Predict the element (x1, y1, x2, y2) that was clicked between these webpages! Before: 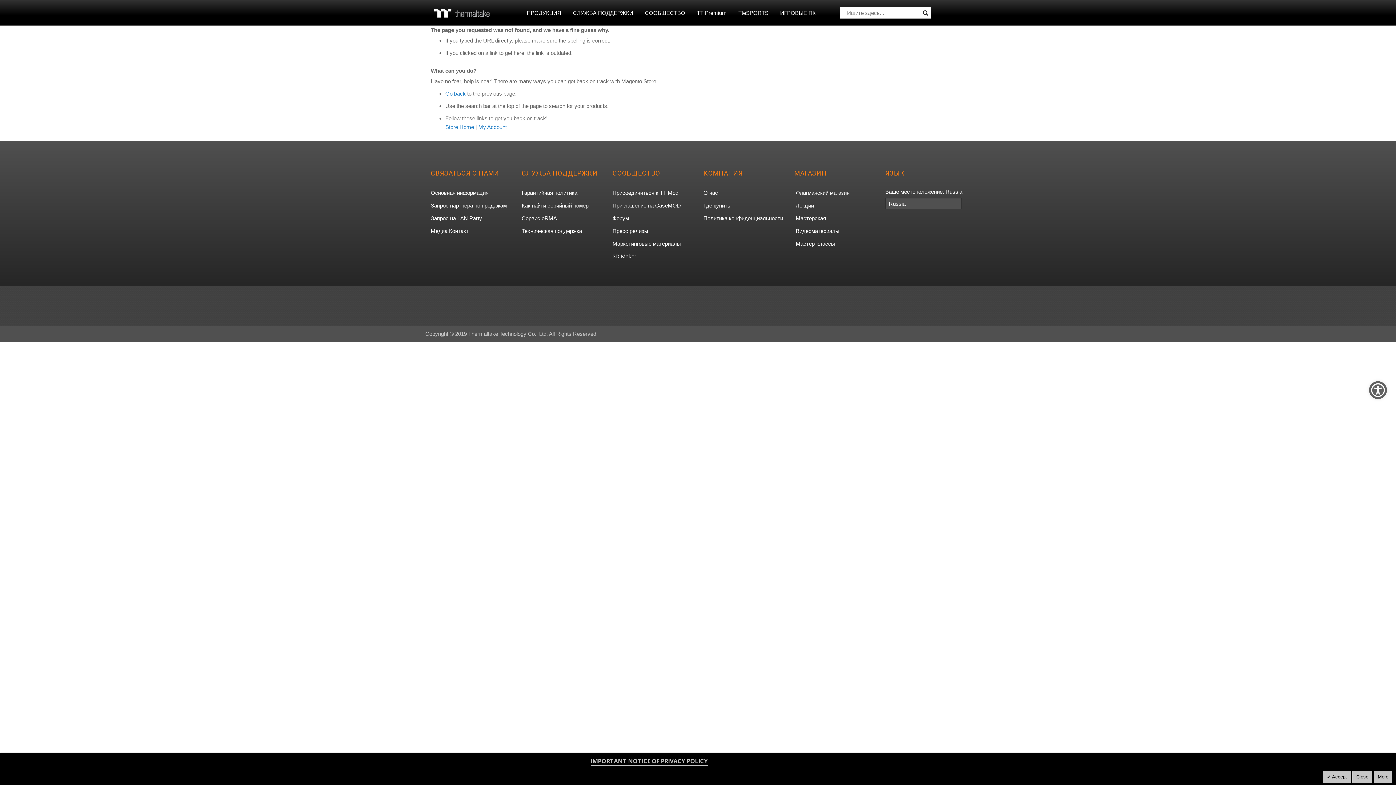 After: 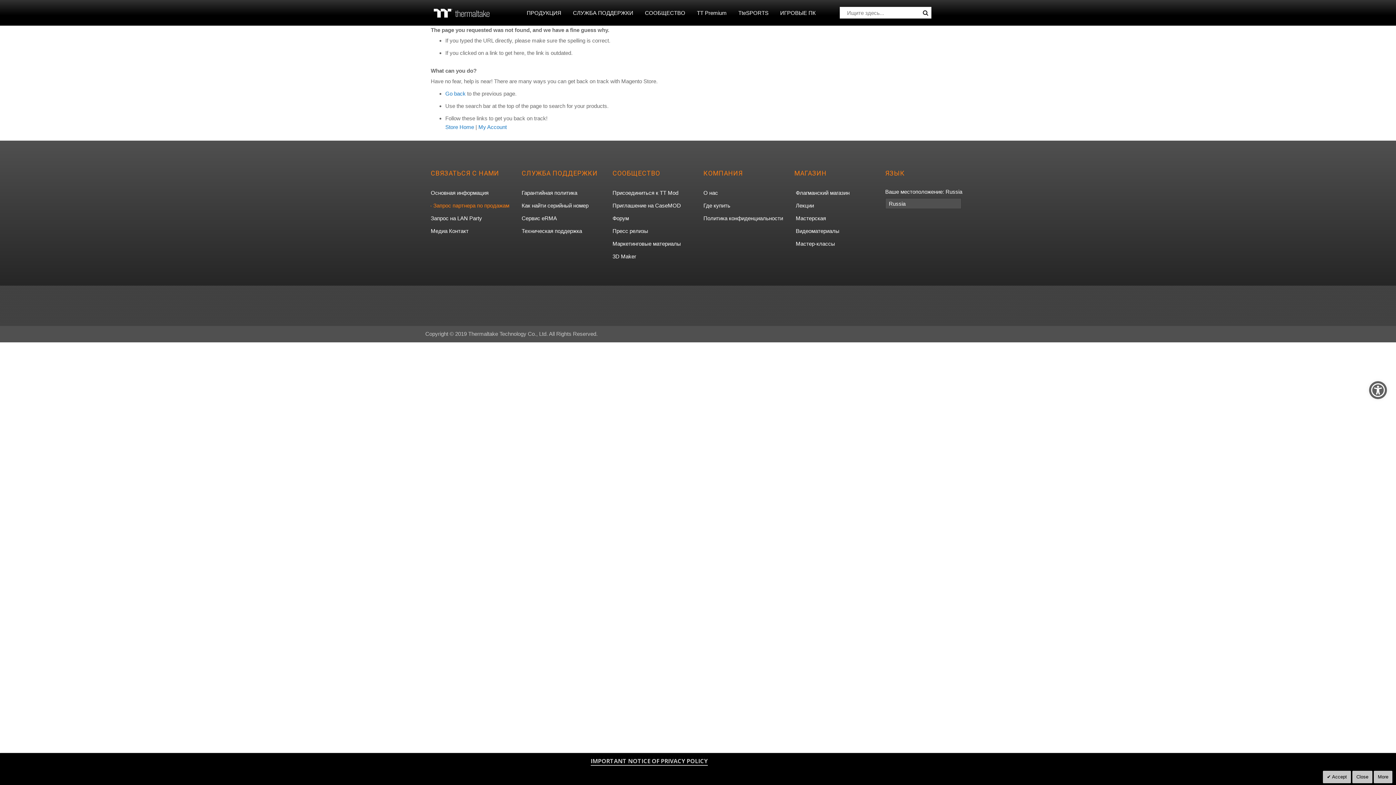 Action: label: Запрос партнера по продажам, открывается в новой вкладке bbox: (430, 200, 506, 211)